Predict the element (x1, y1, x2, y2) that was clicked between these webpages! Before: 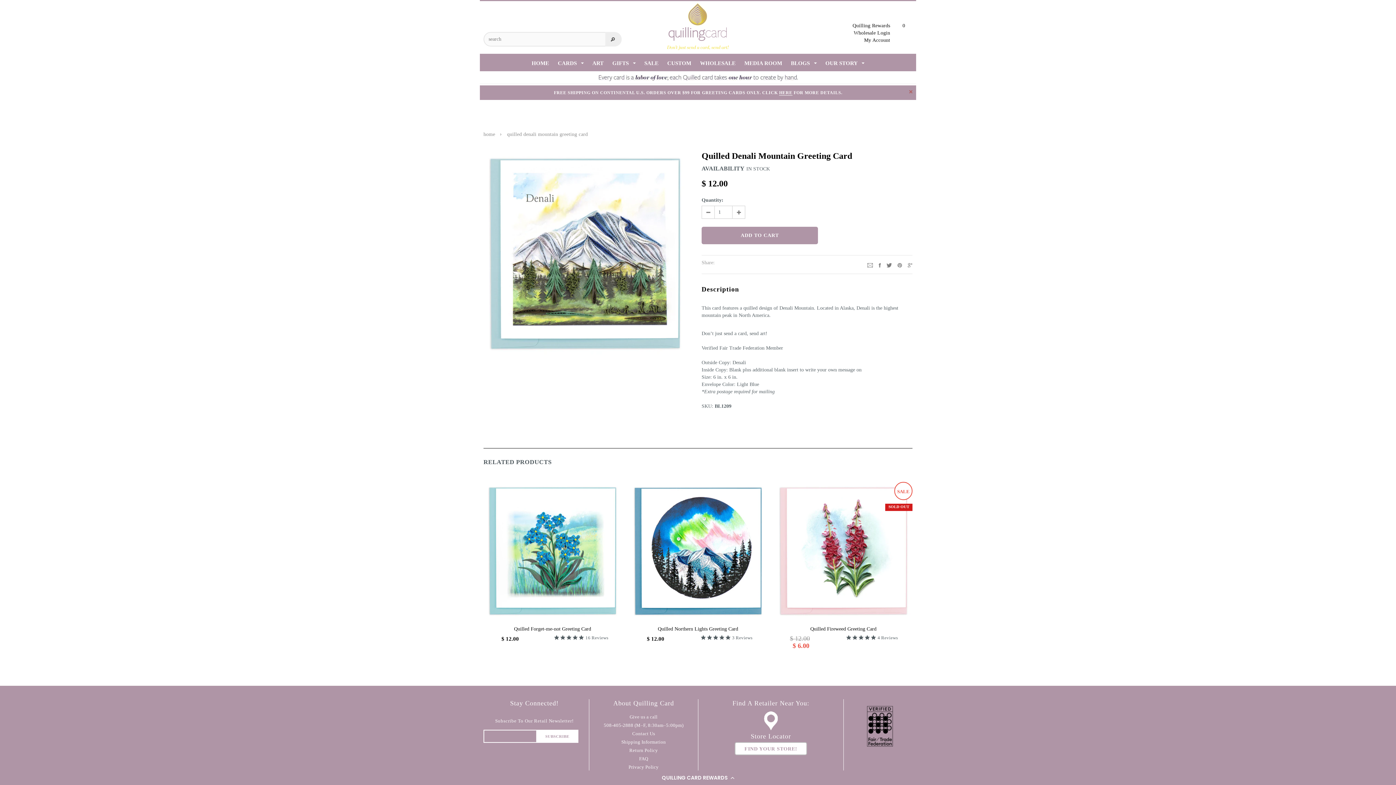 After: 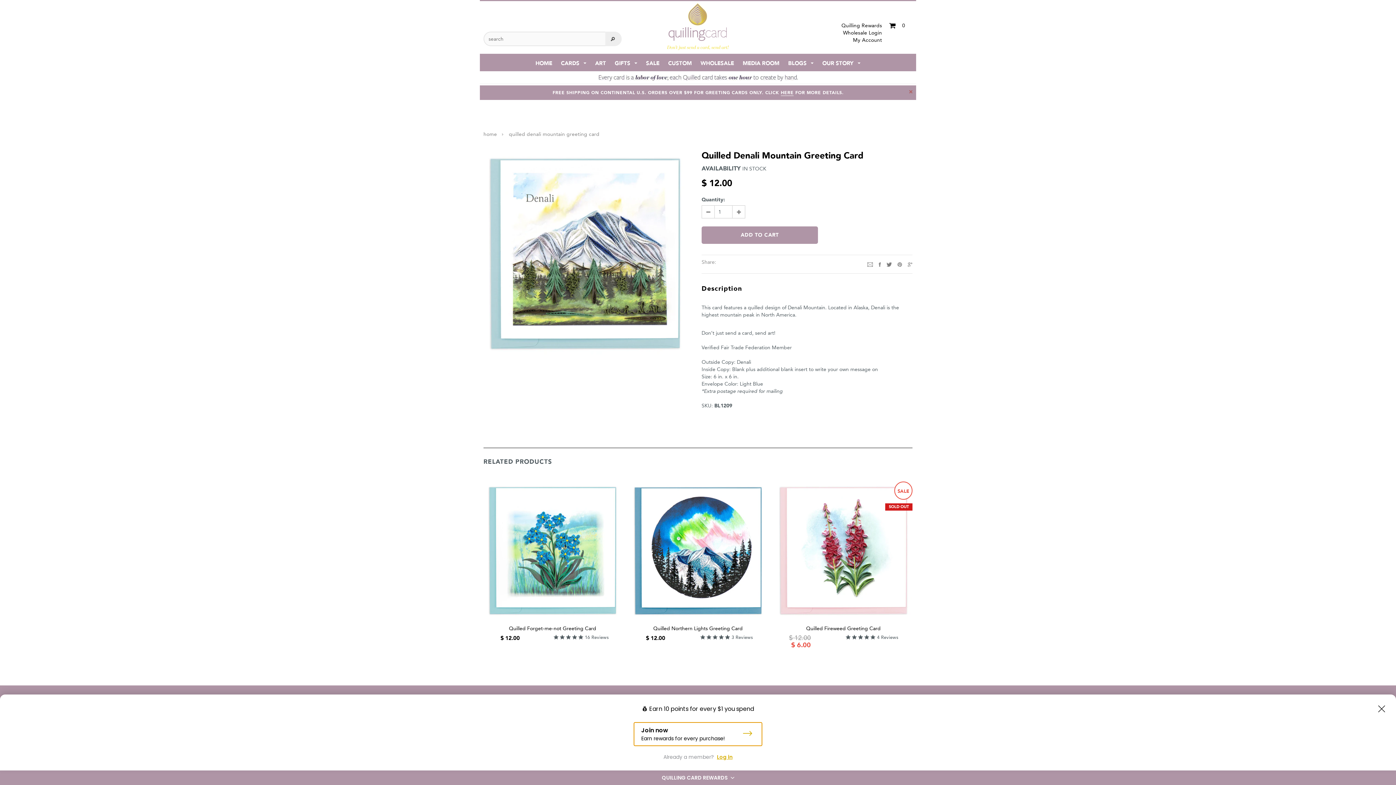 Action: label: QUILLING CARD REWARDS bbox: (0, 770, 1396, 785)